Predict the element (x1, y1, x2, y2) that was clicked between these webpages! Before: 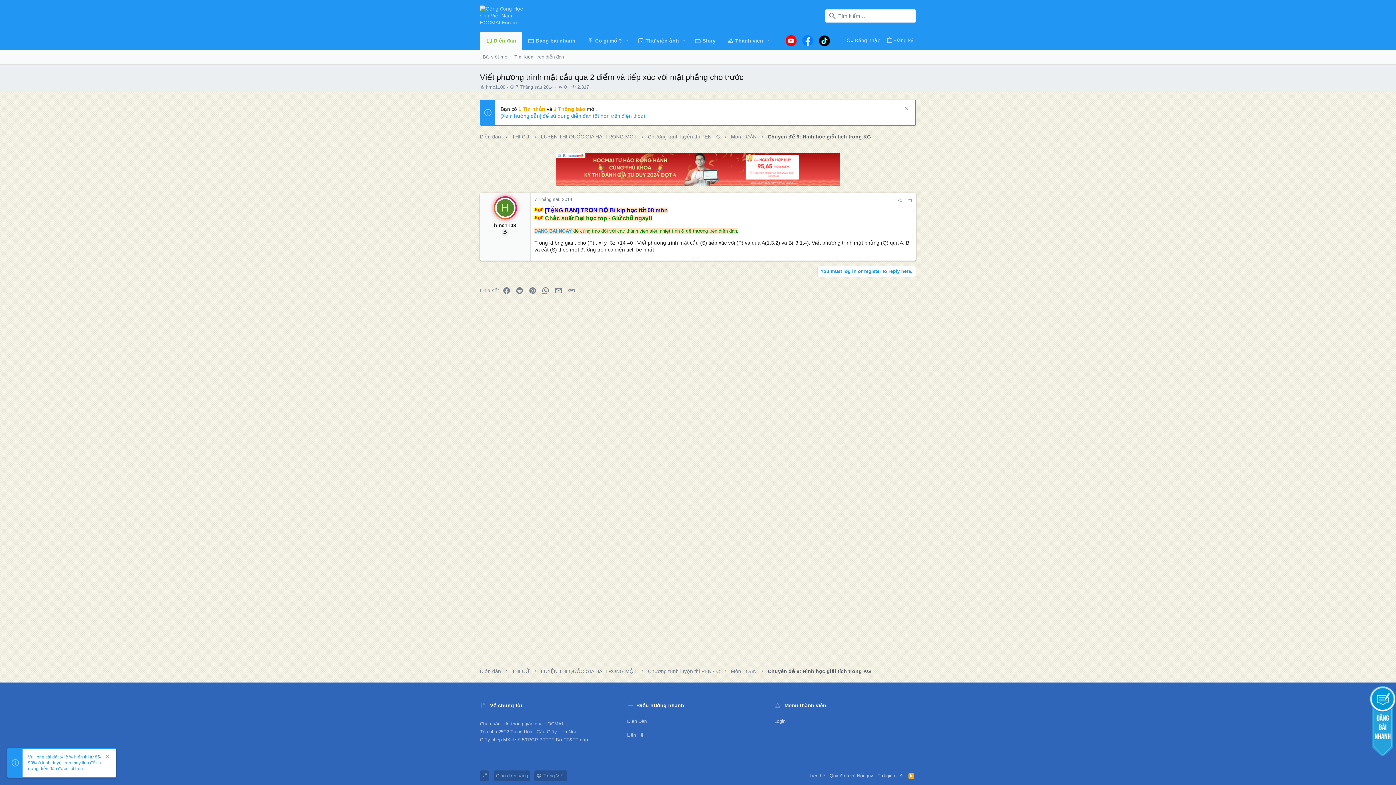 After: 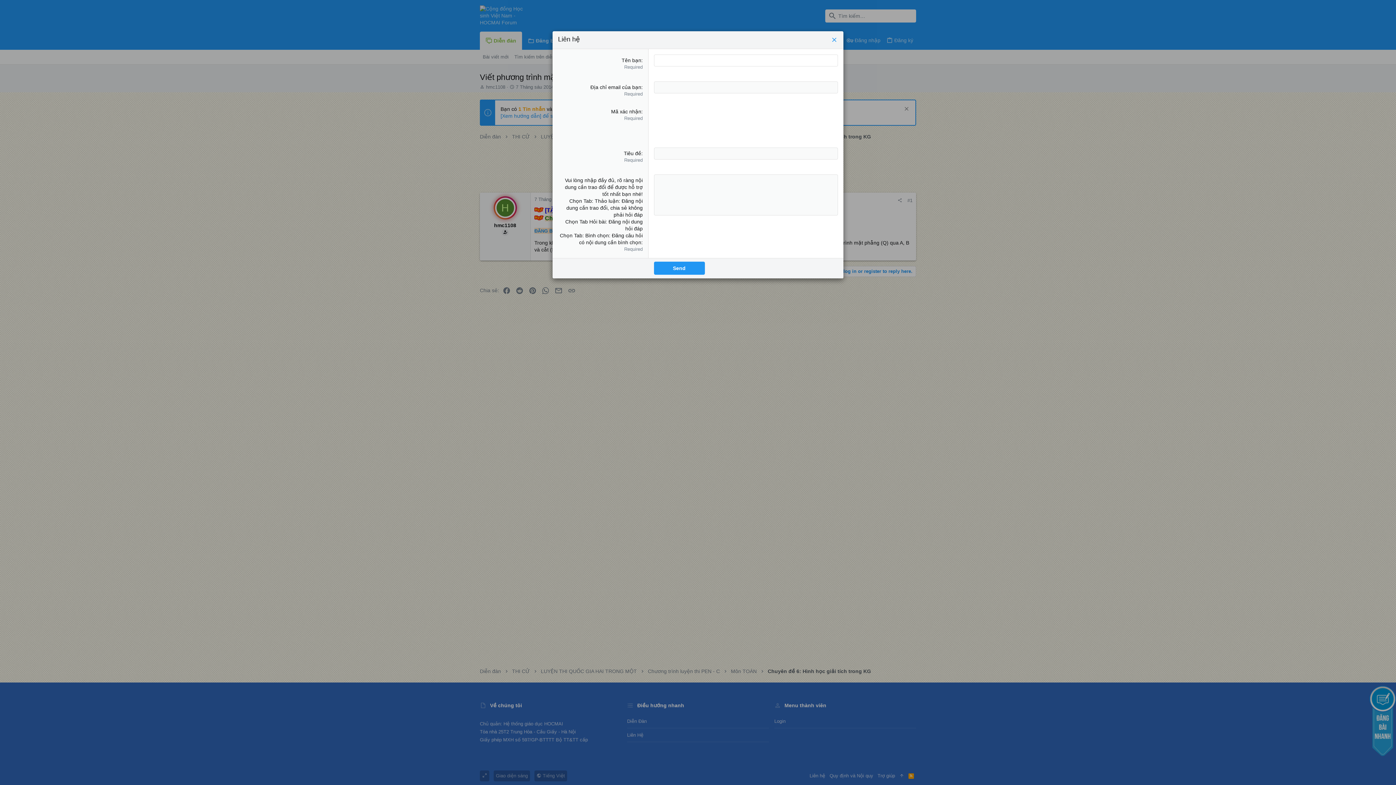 Action: label: Liên Hệ bbox: (627, 728, 769, 742)